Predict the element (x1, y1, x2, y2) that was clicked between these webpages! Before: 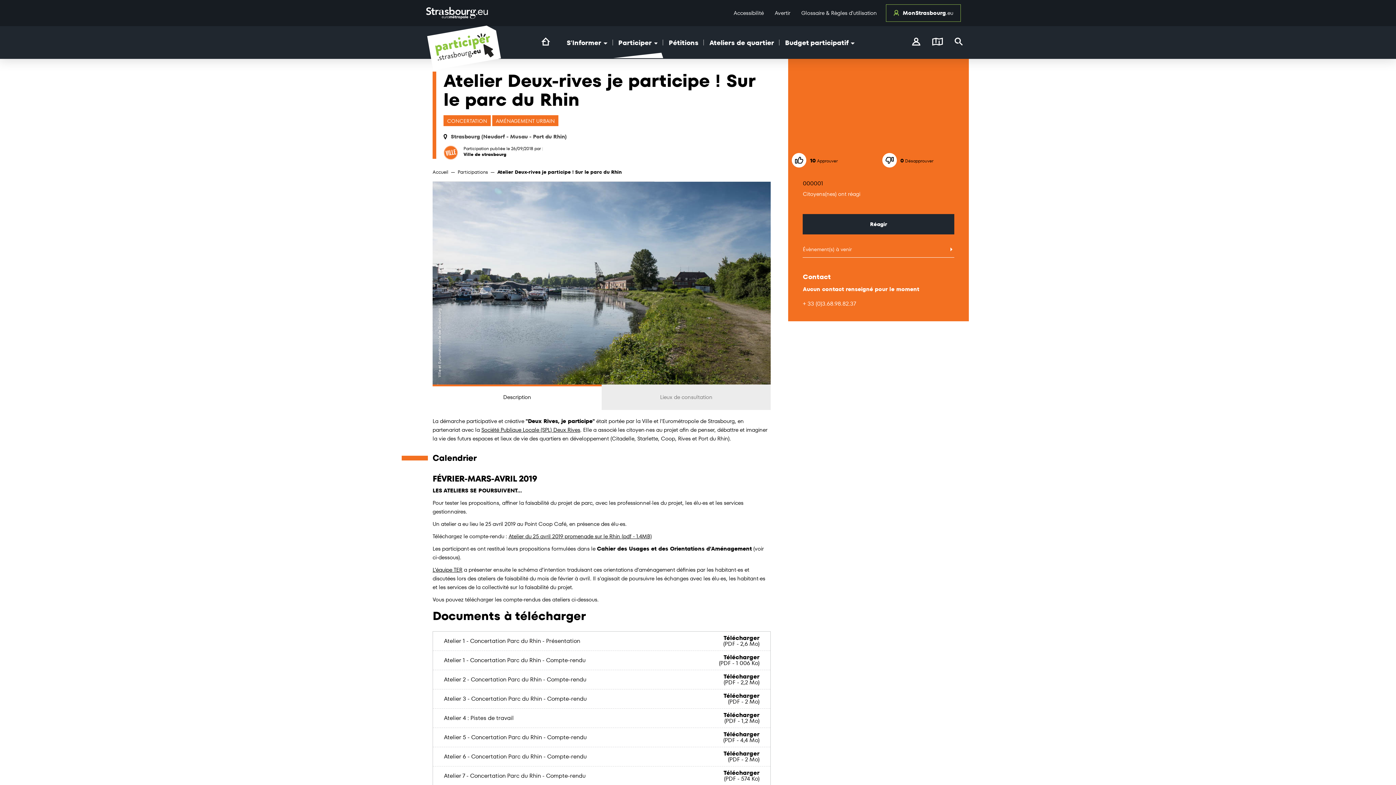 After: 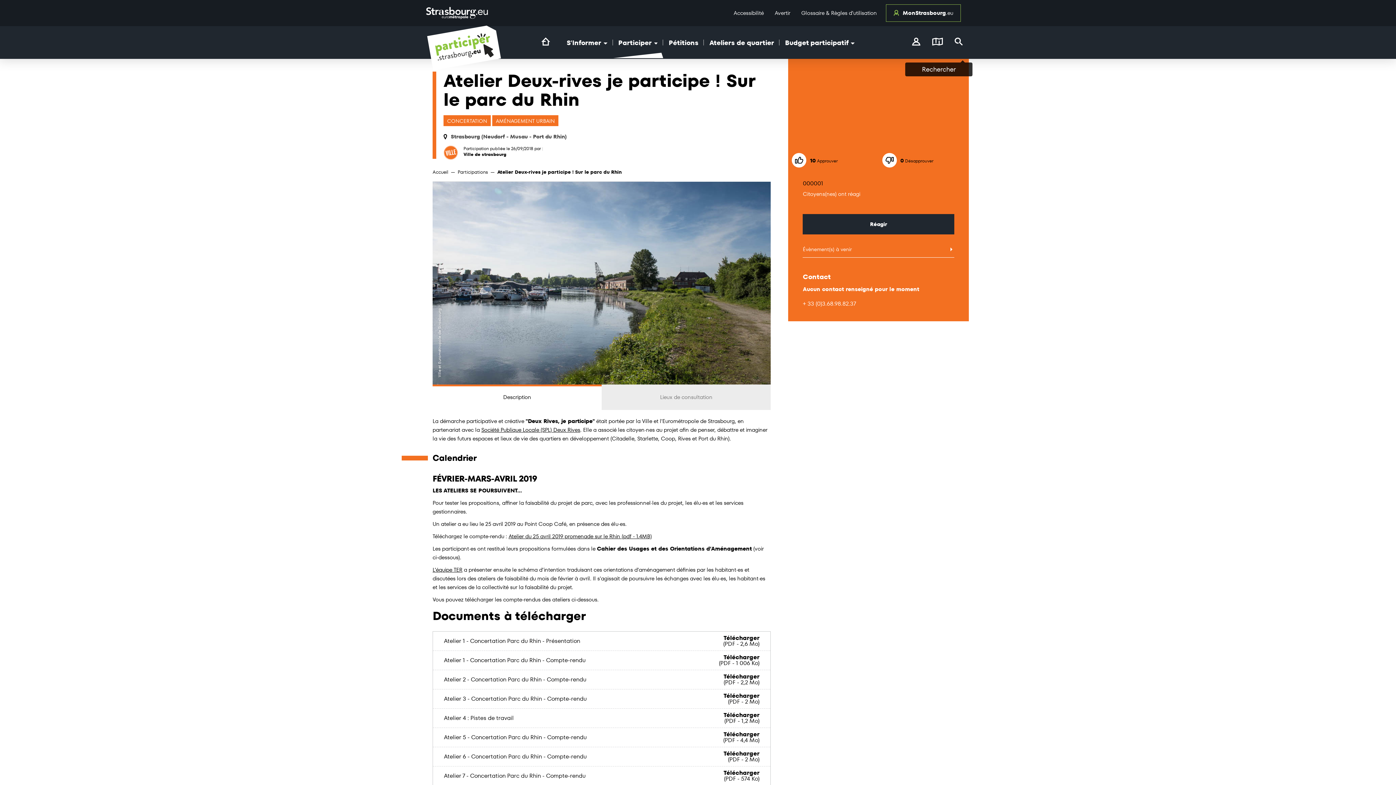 Action: bbox: (949, 37, 969, 47) label: Rechercher